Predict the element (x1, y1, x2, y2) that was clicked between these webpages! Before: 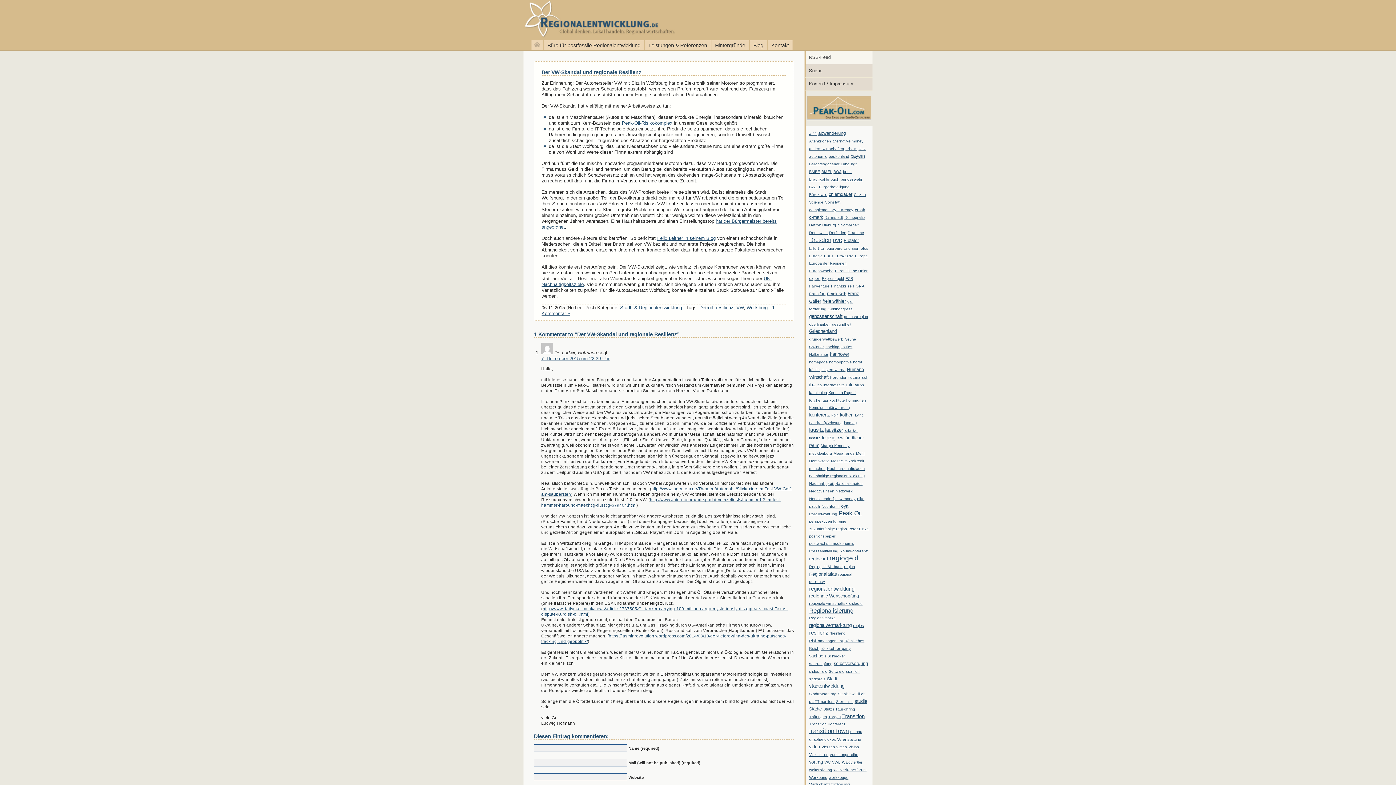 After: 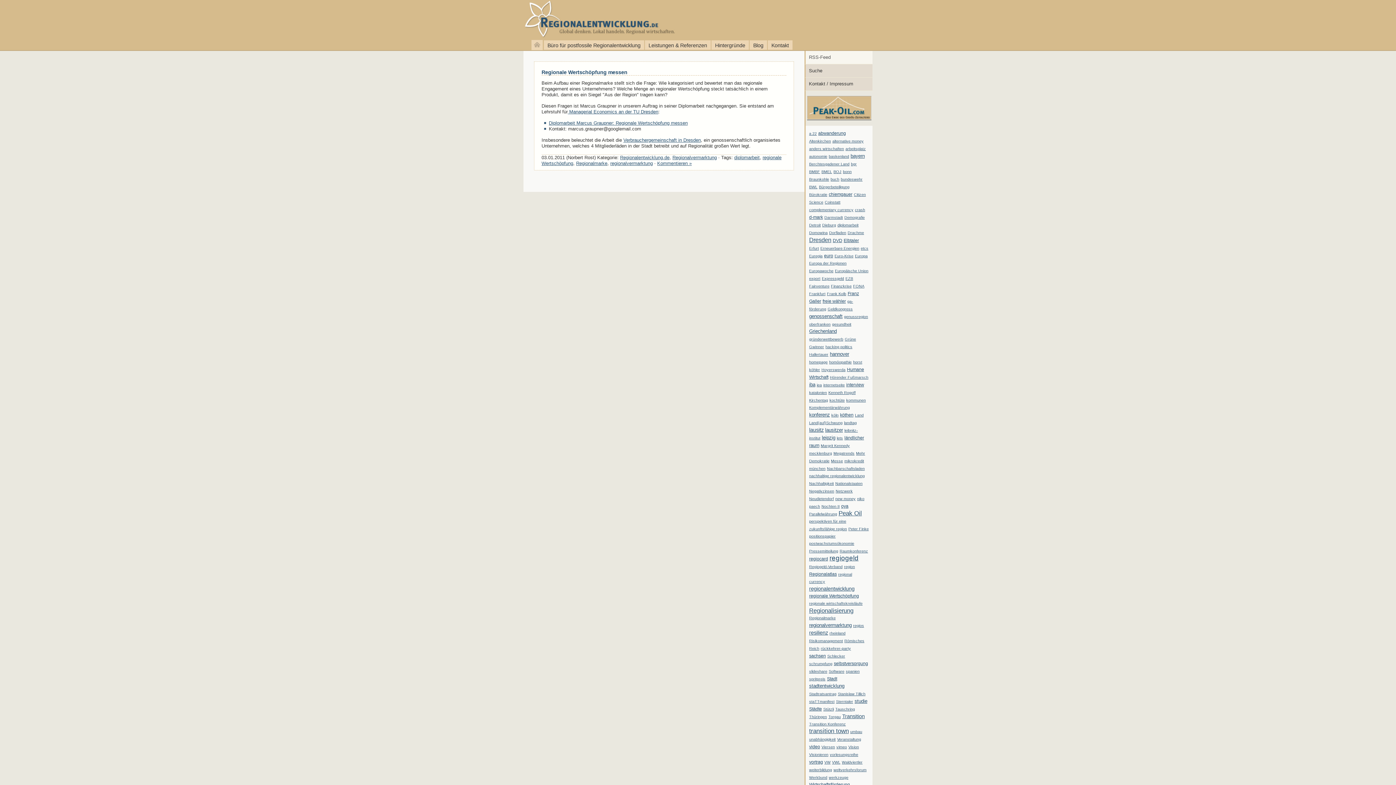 Action: label: Regionalmarke (1 Eintrag) bbox: (809, 616, 835, 620)